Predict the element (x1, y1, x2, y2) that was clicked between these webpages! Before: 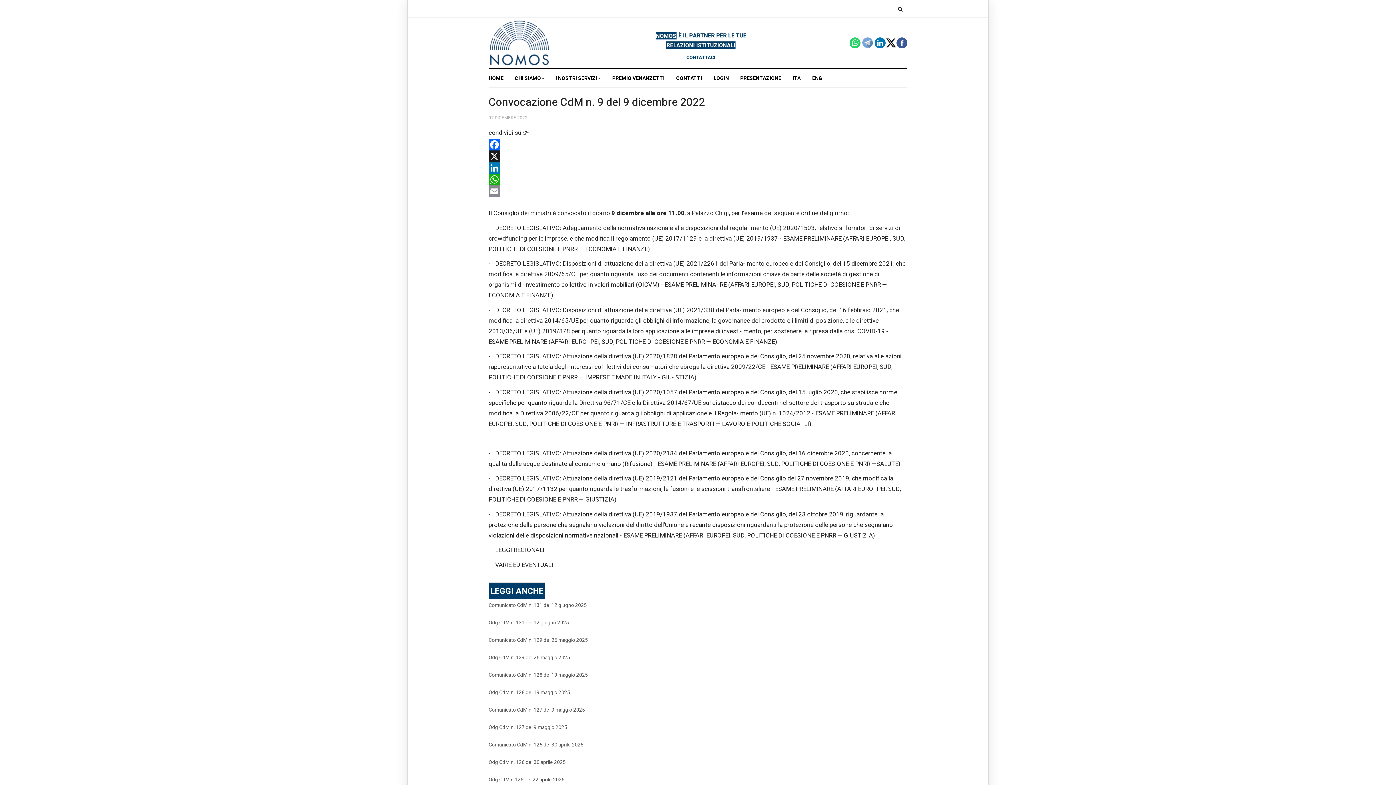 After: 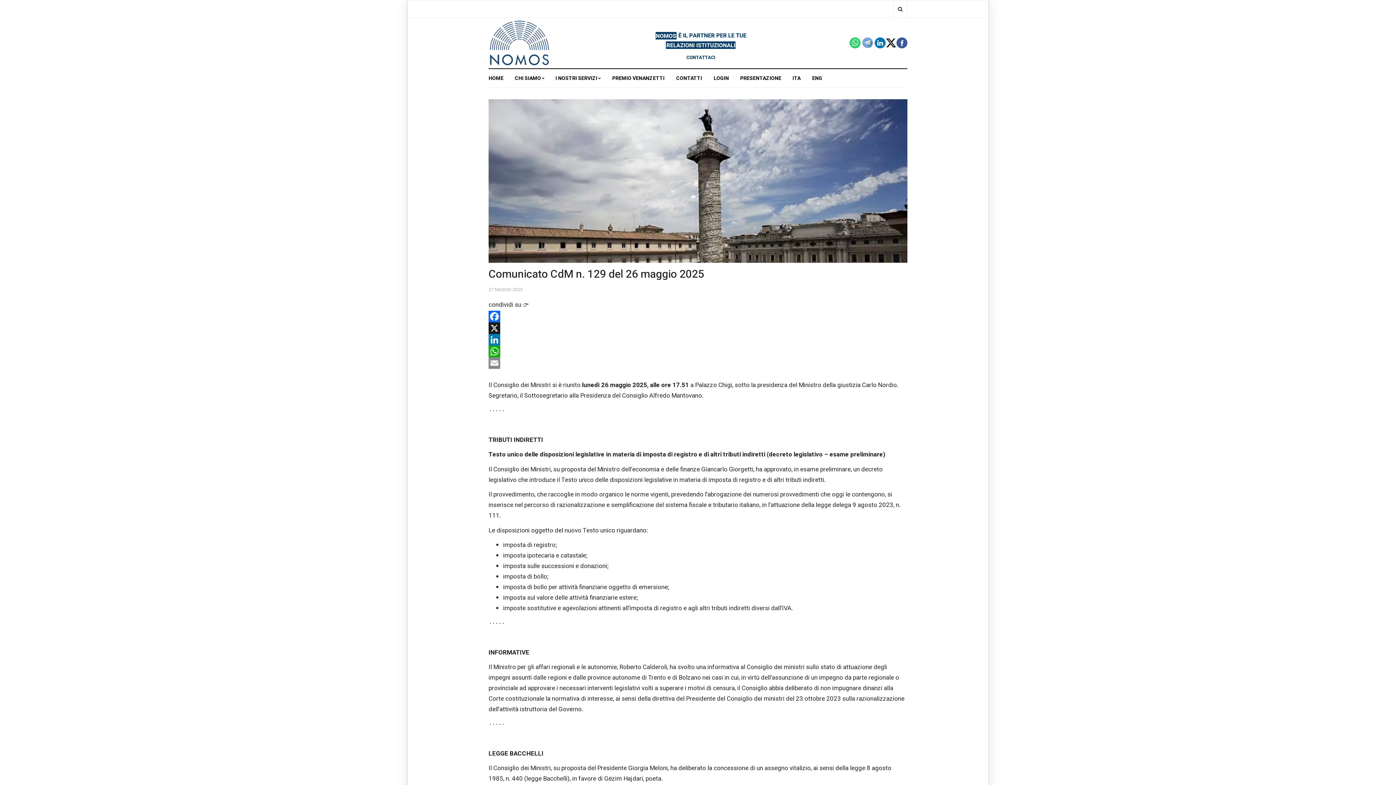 Action: label: Comunicato CdM n. 129 del 26 maggio 2025 bbox: (488, 636, 588, 644)